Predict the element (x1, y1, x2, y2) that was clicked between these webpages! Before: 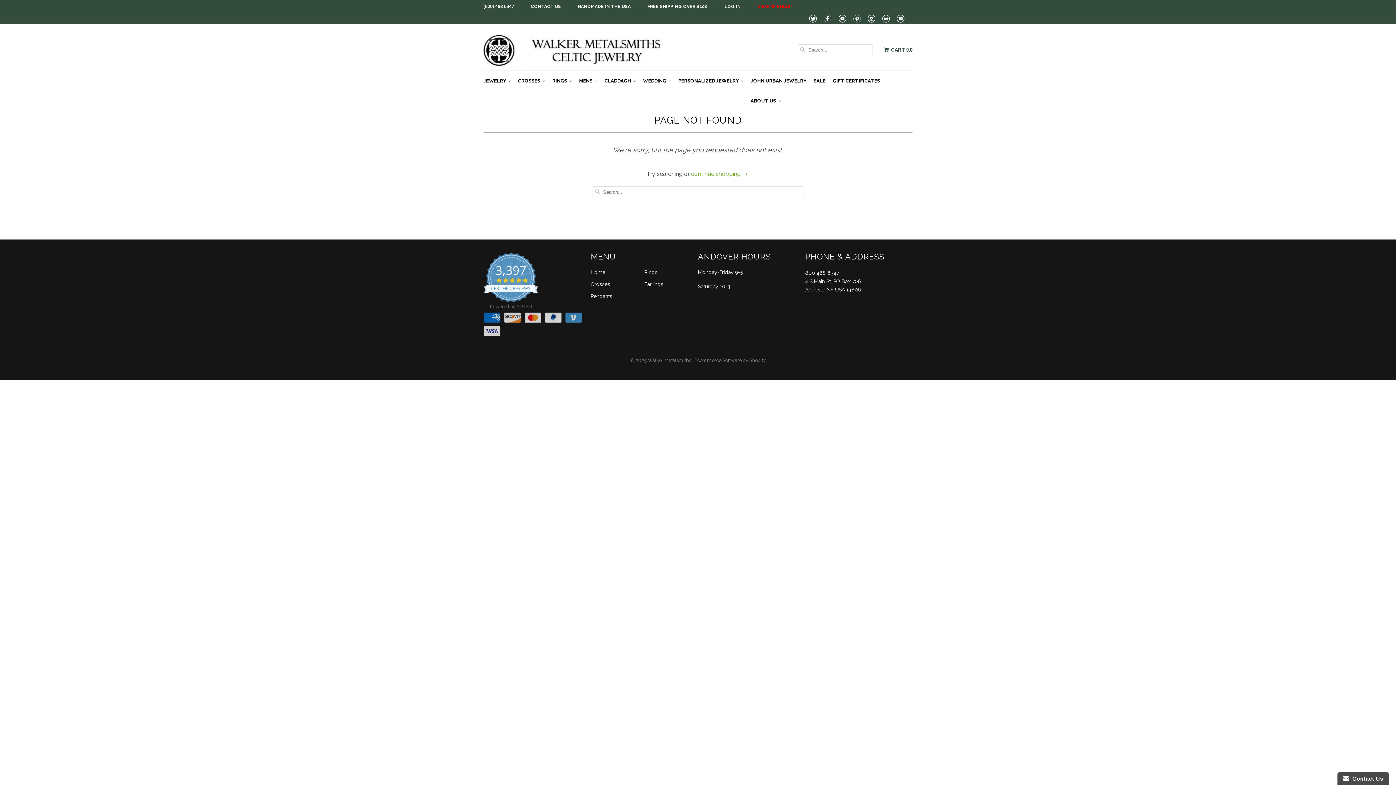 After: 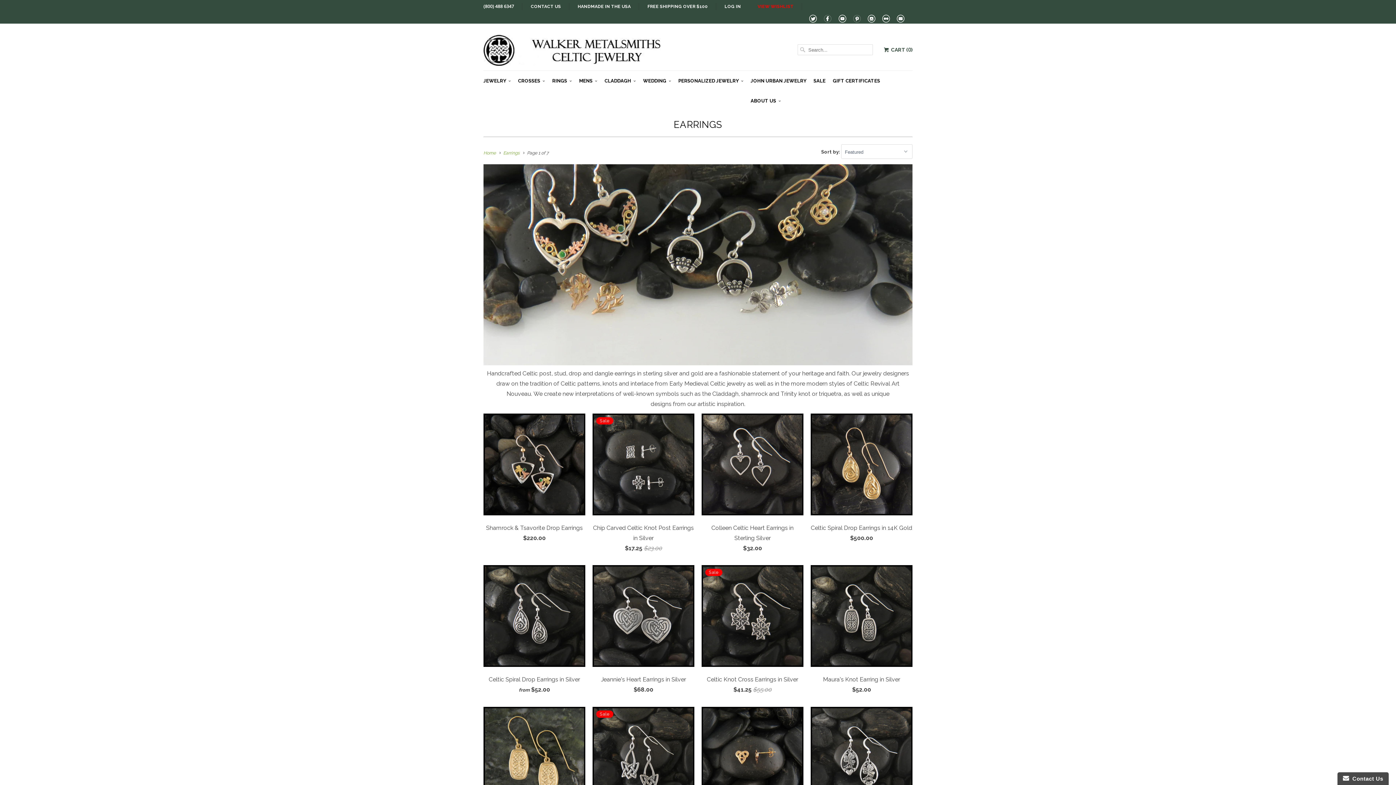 Action: bbox: (644, 281, 663, 287) label: Earrings